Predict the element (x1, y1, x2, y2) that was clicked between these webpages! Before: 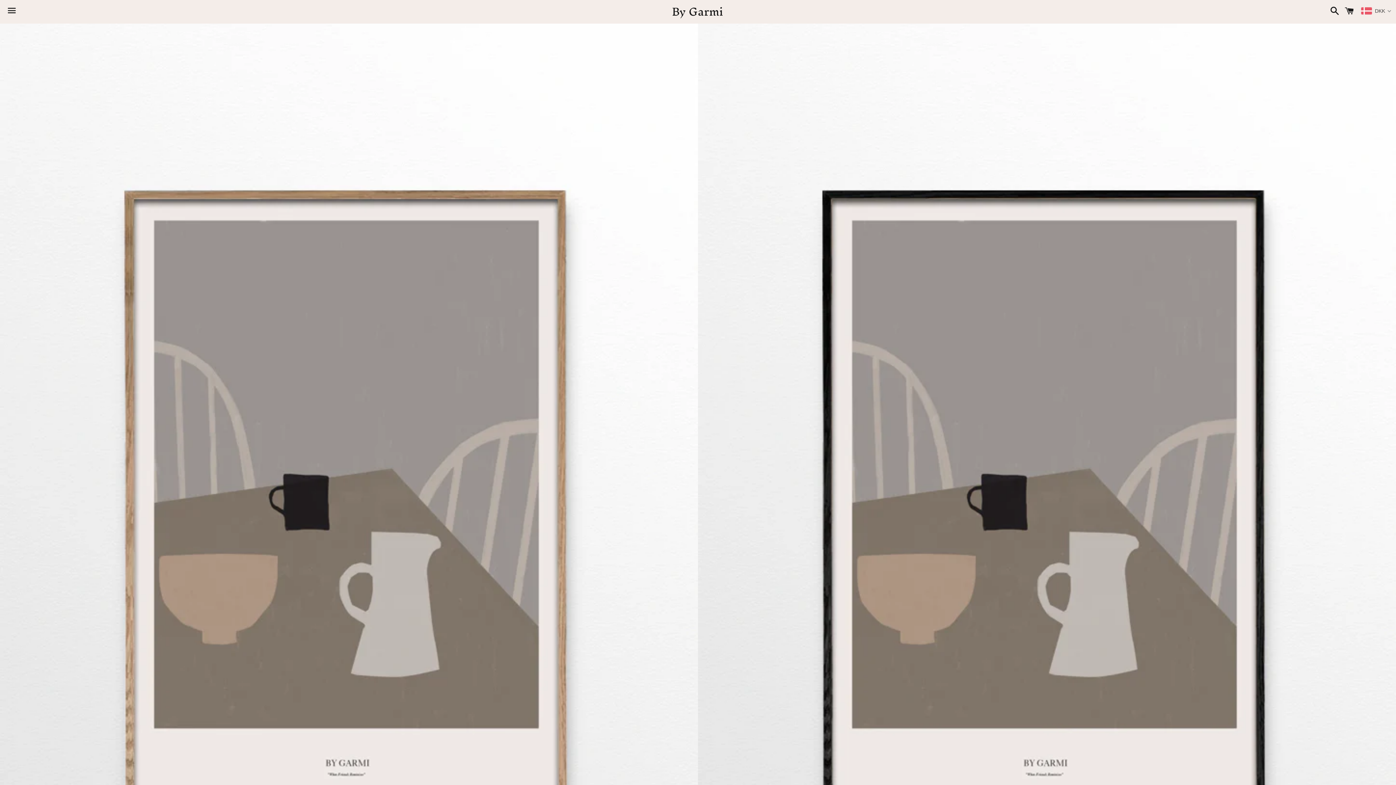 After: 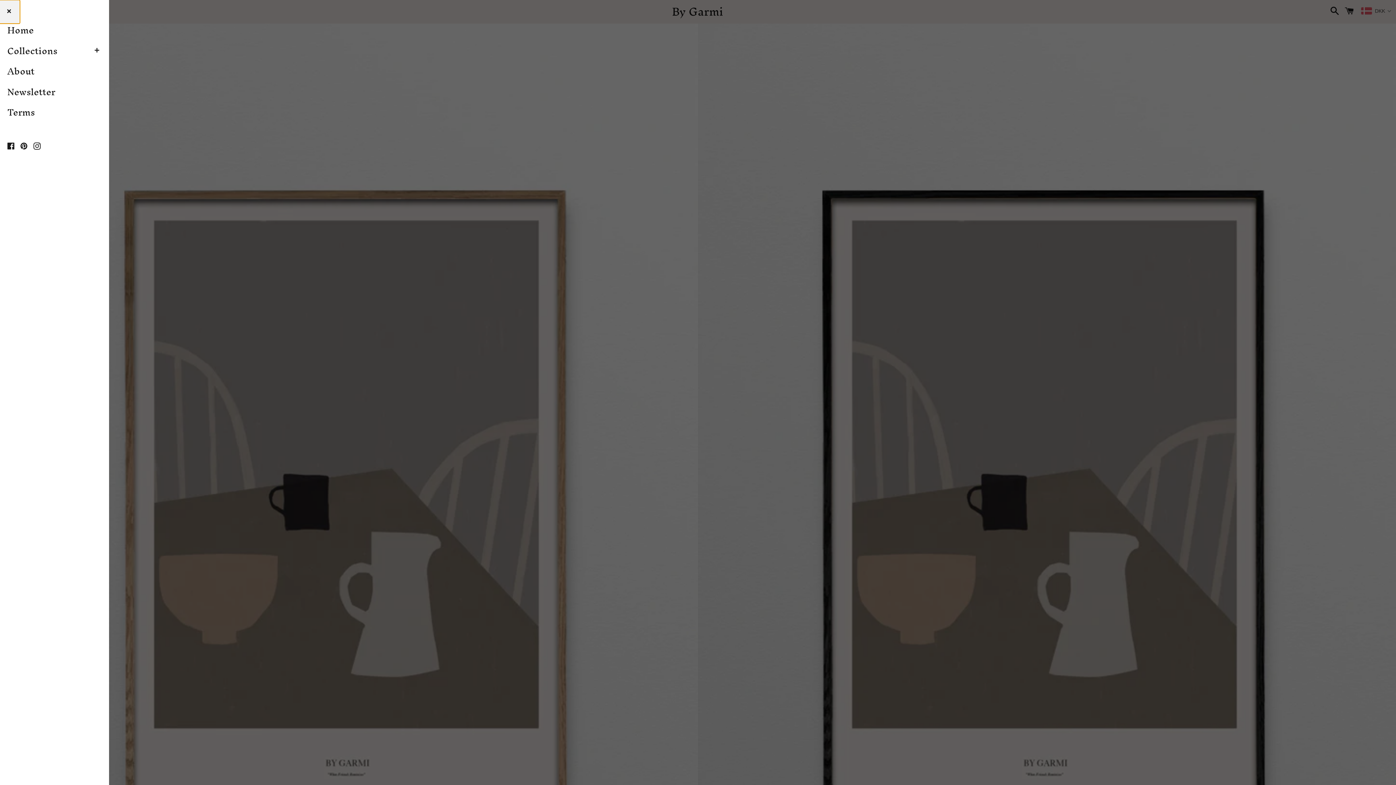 Action: bbox: (3, 0, 20, 22) label: Menu